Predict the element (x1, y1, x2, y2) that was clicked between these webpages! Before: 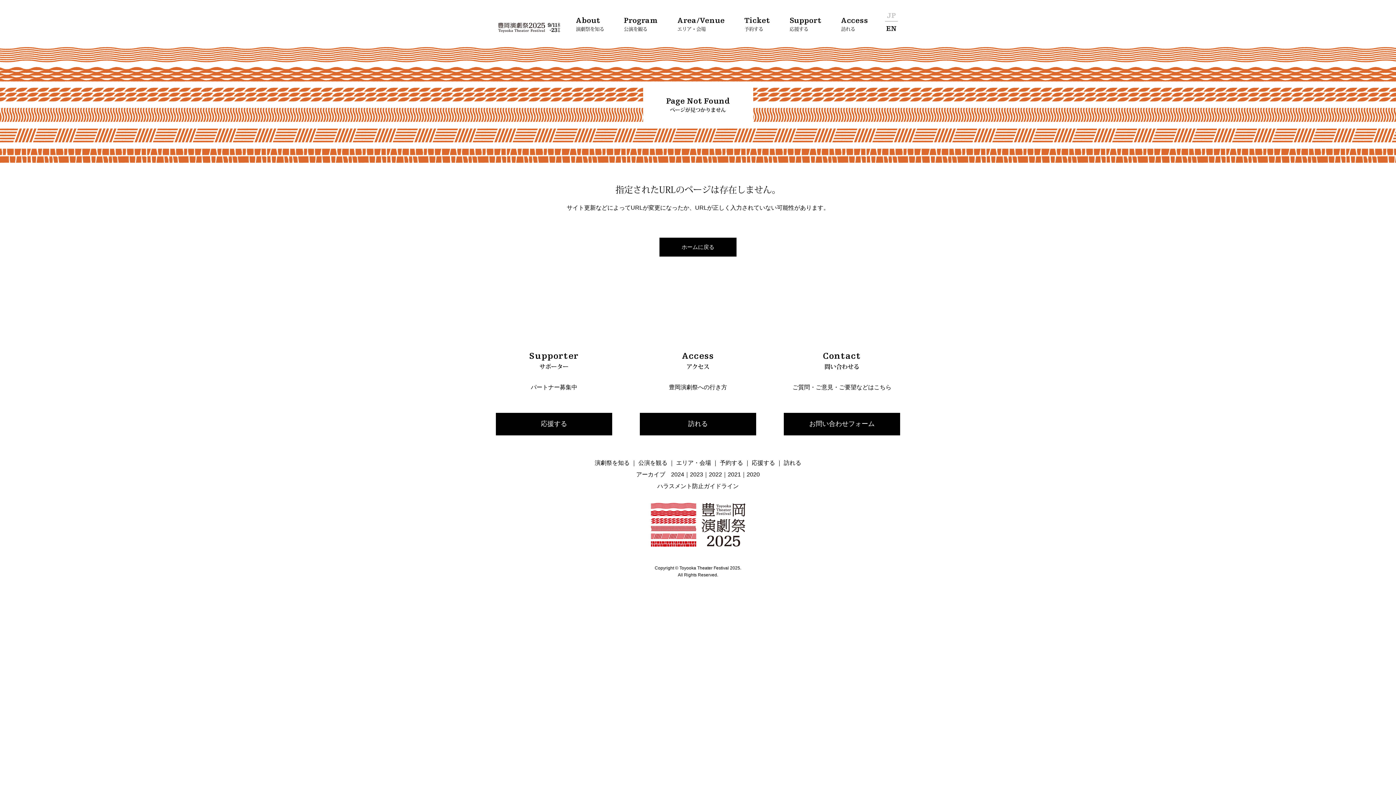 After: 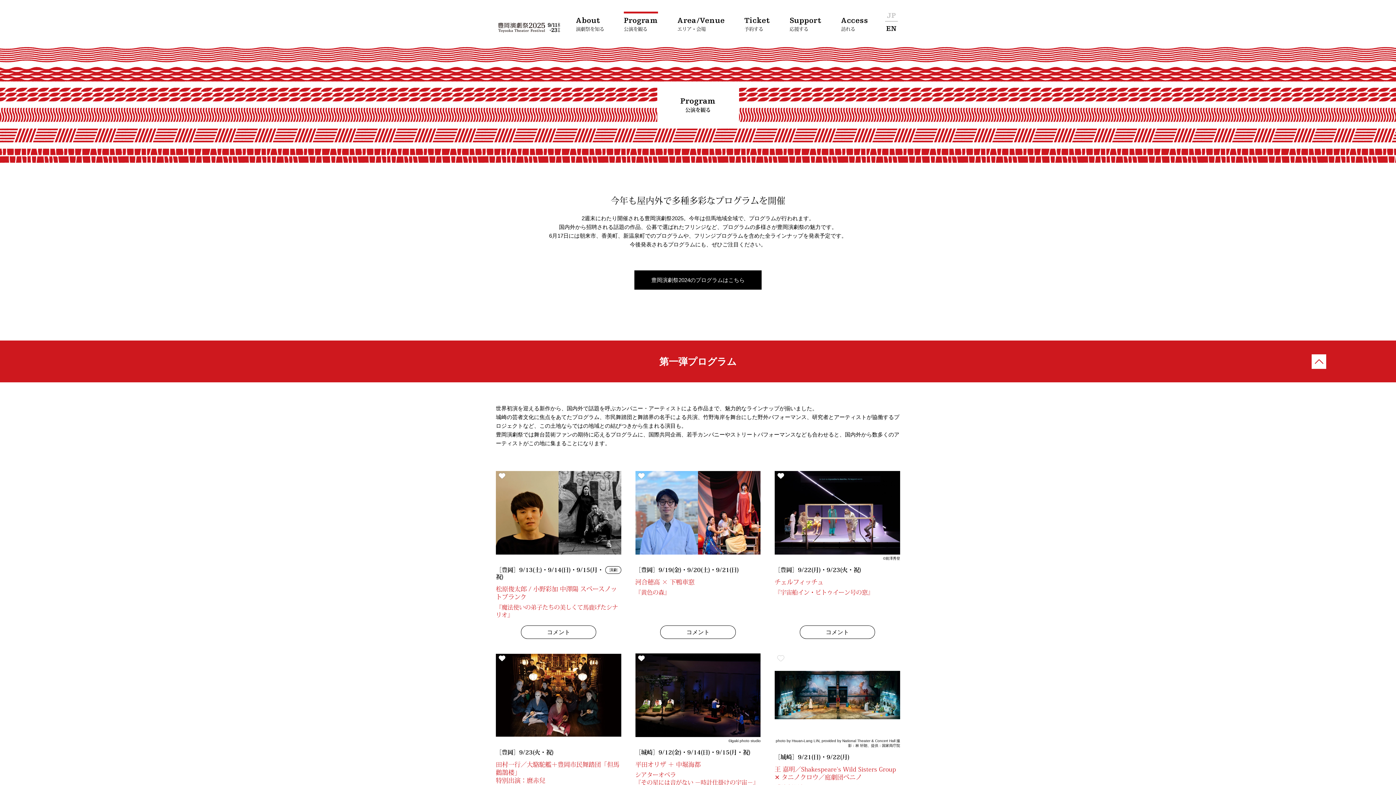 Action: label: Program
公演を観る bbox: (623, 11, 658, 32)